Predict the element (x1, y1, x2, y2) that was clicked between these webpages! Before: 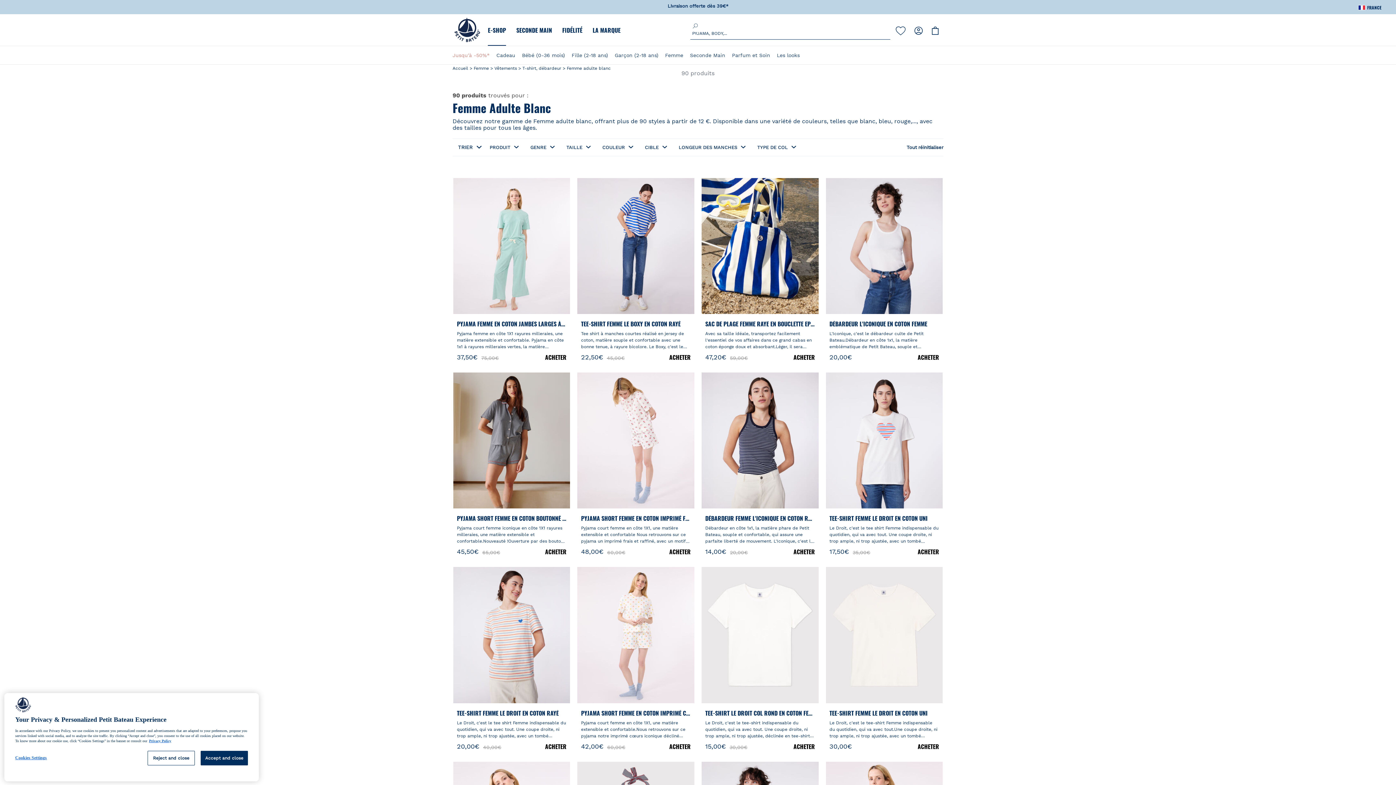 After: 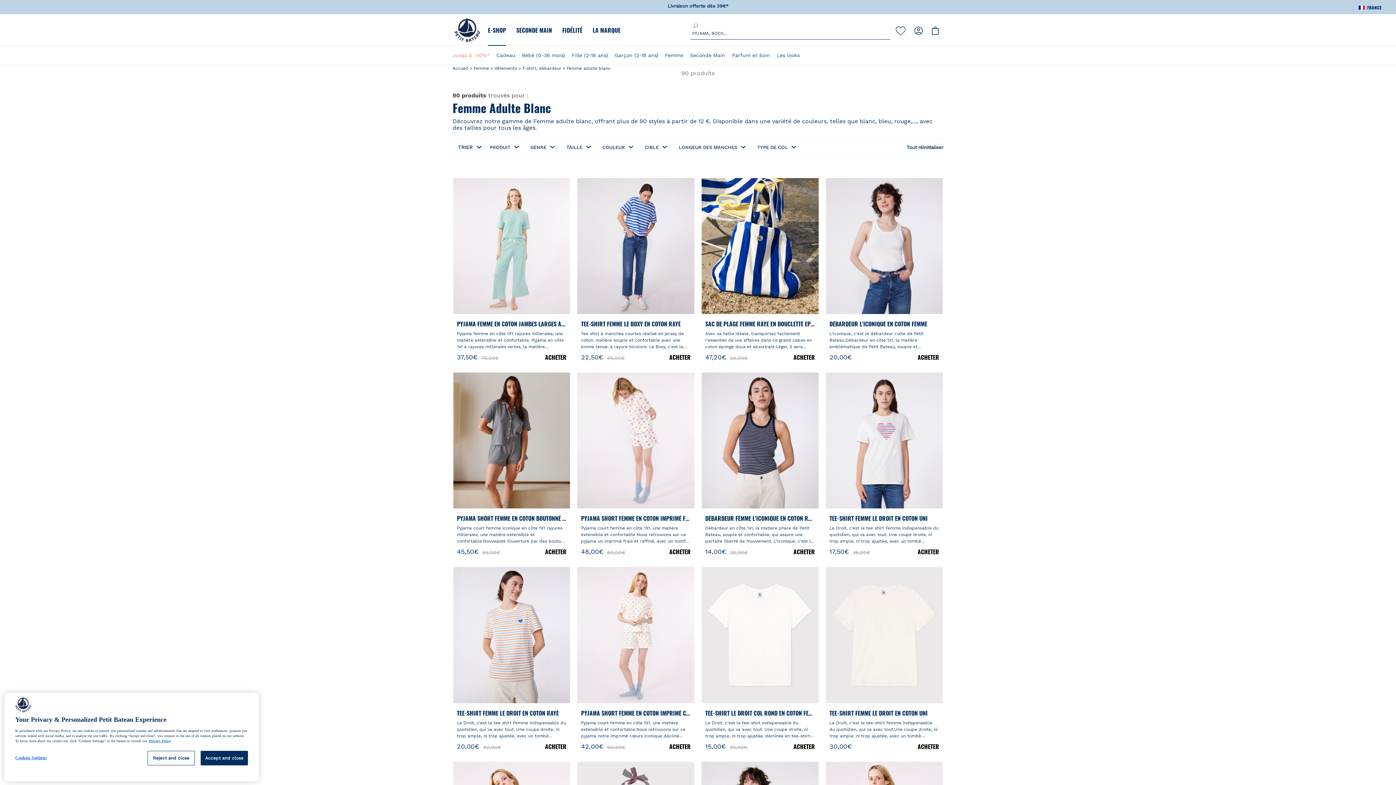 Action: label: >  bbox: (490, 65, 494, 70)